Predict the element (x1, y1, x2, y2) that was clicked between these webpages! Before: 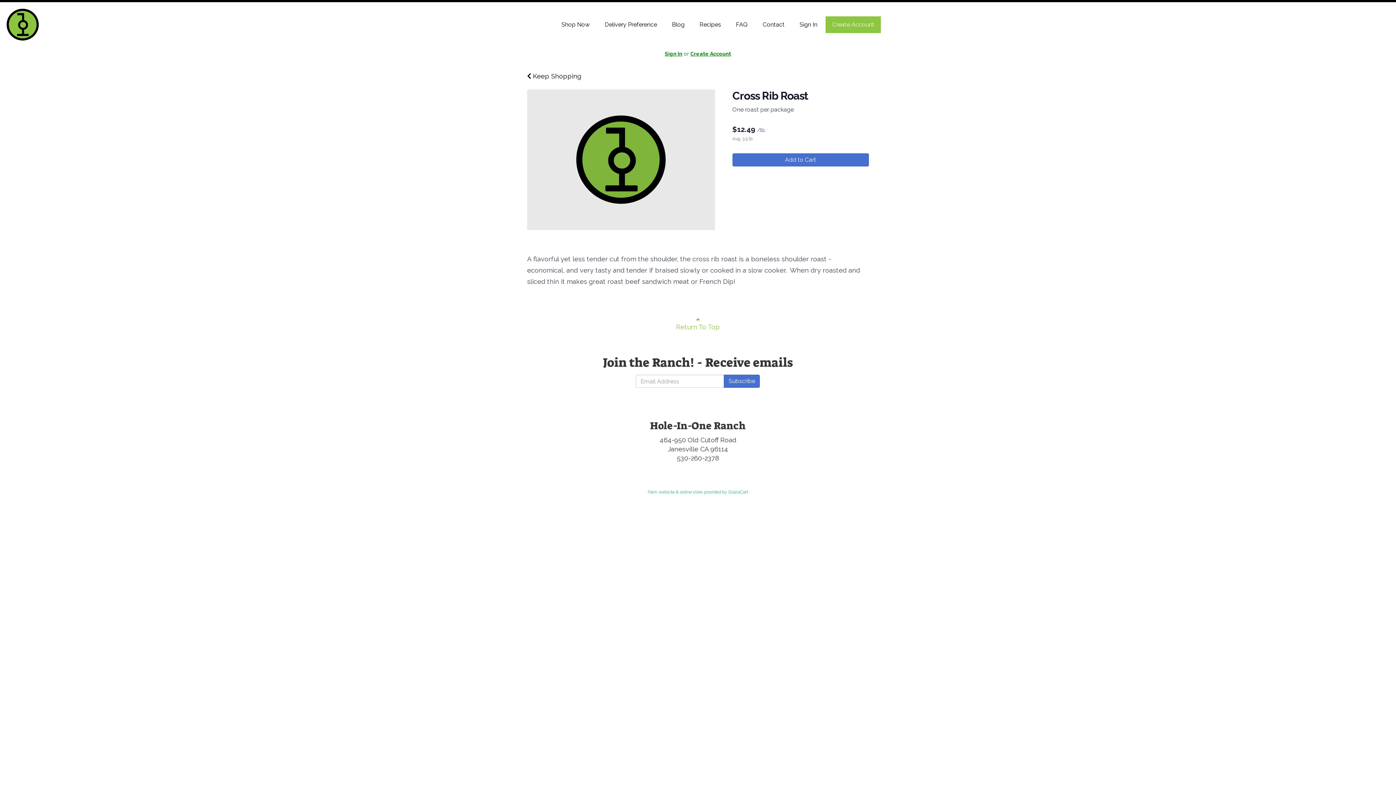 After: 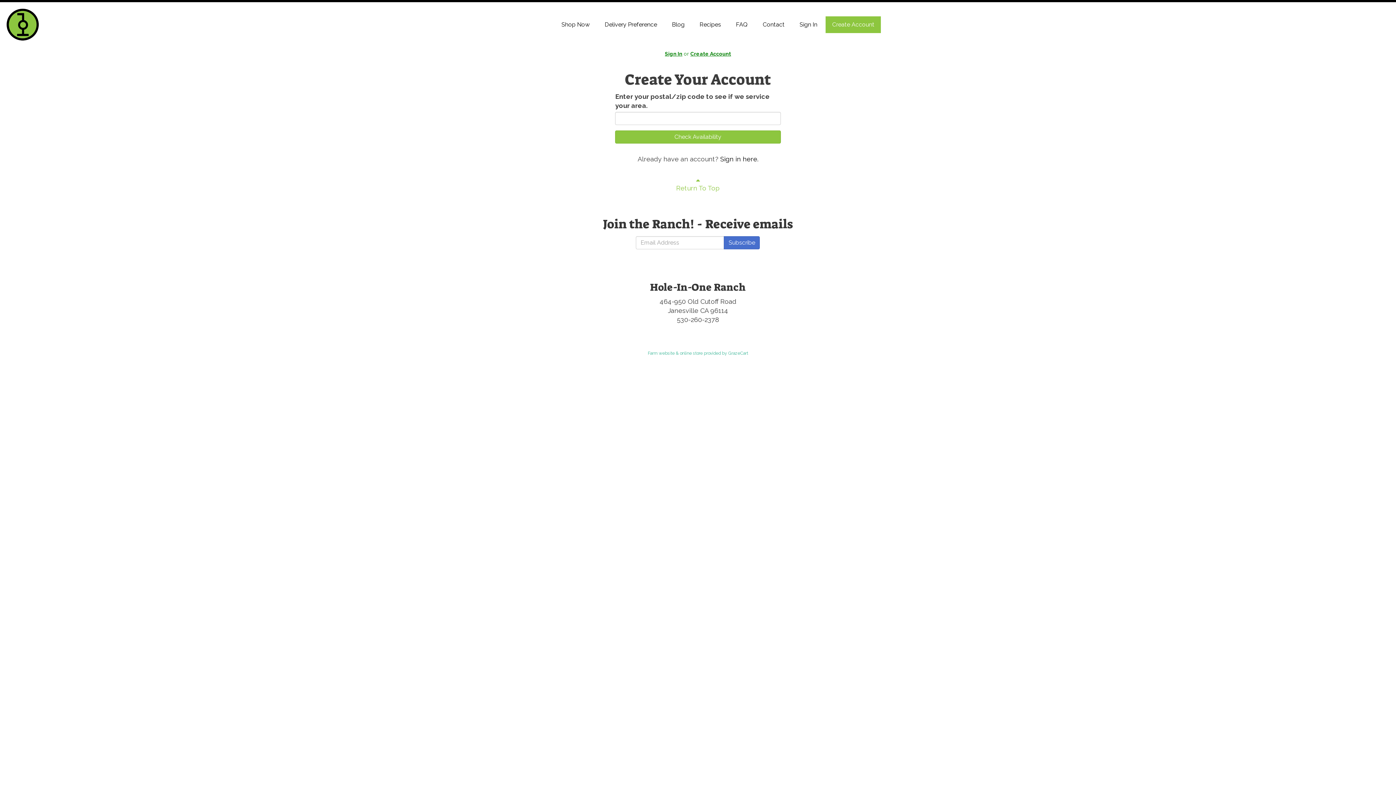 Action: label: Add to Cart bbox: (732, 153, 869, 166)